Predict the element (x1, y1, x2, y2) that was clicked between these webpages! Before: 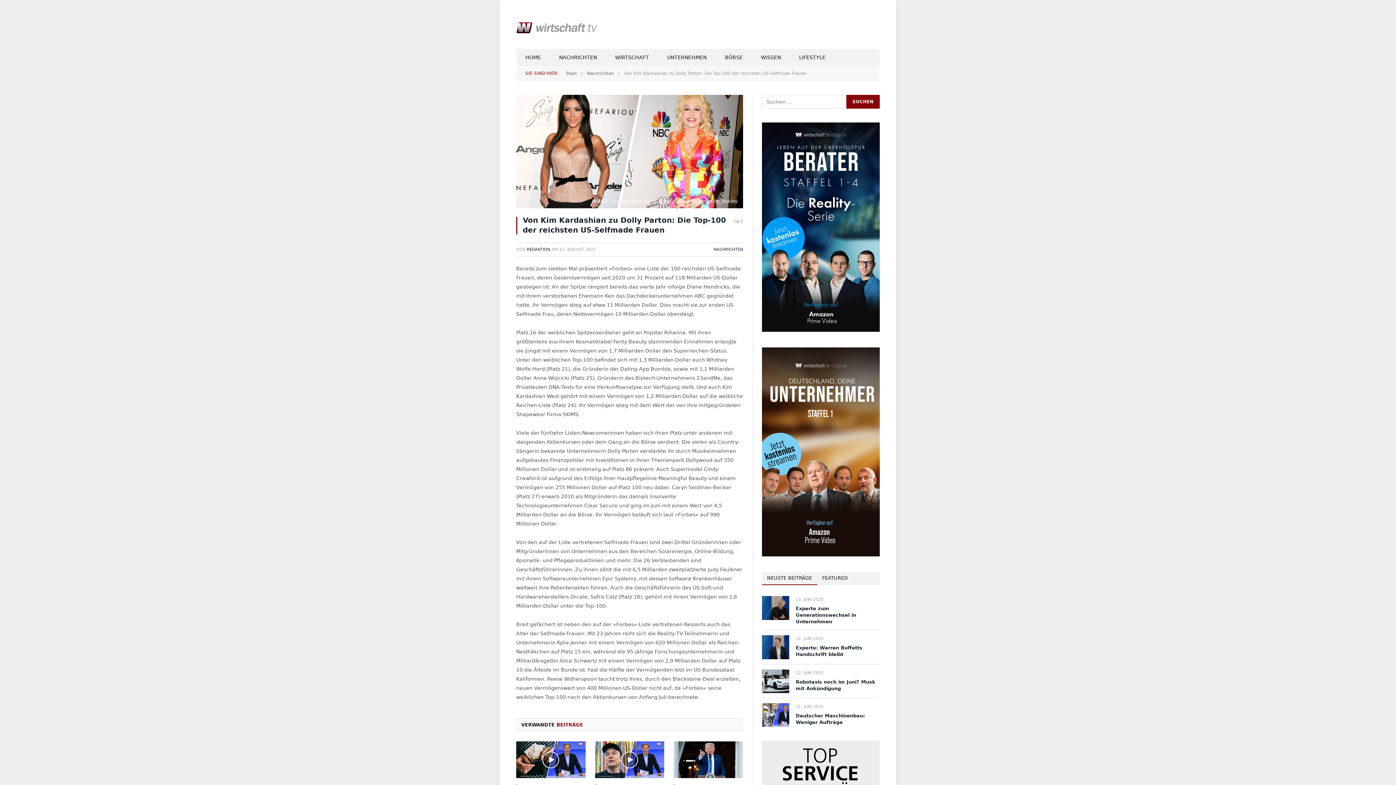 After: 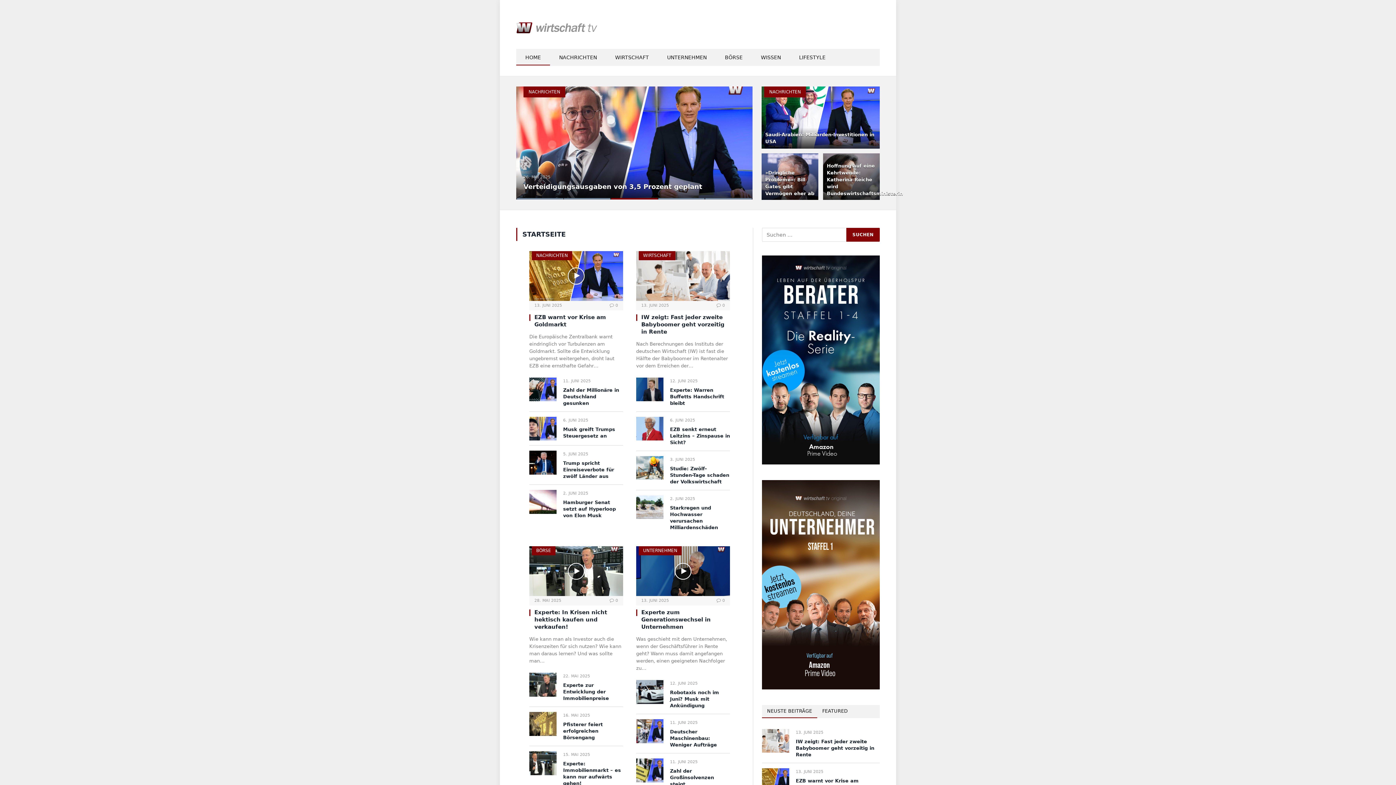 Action: bbox: (516, 6, 598, 42)